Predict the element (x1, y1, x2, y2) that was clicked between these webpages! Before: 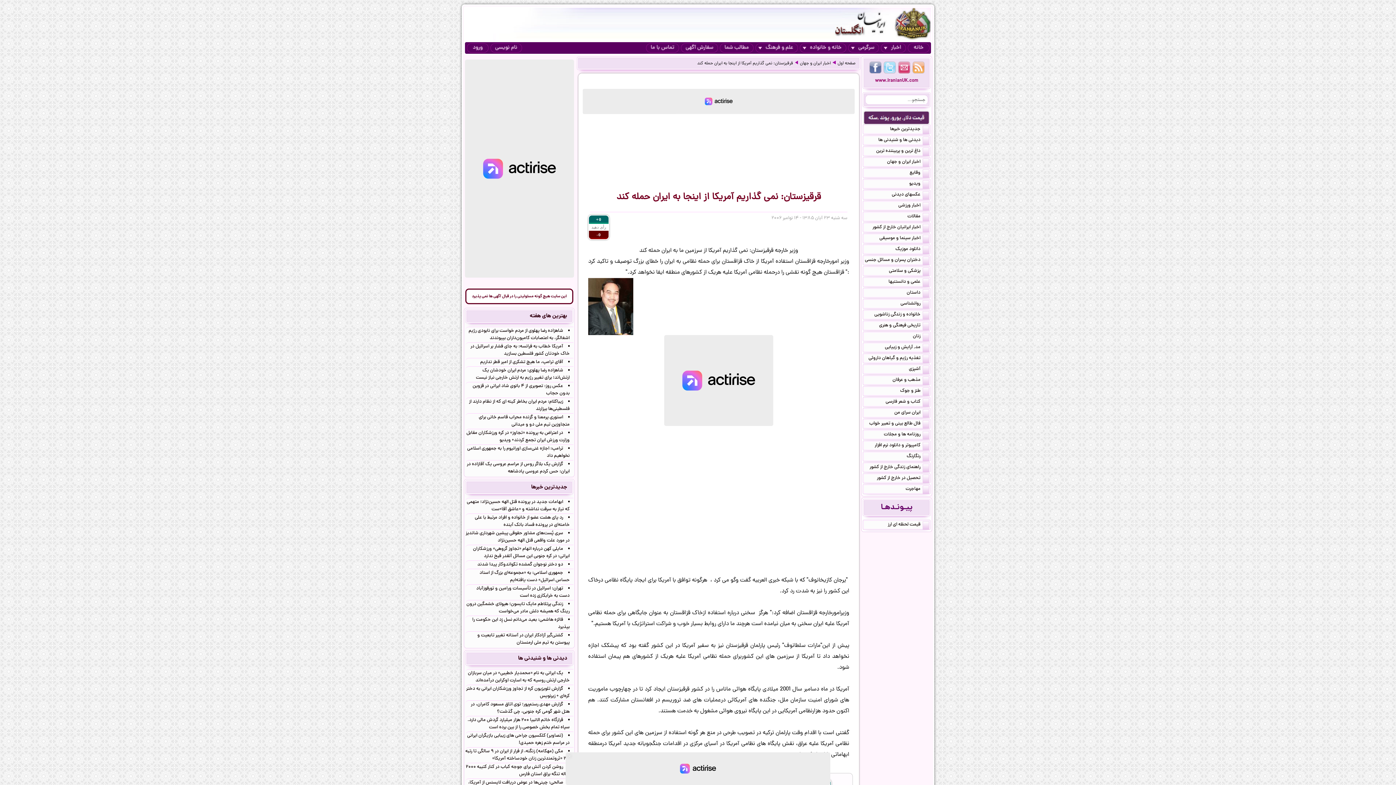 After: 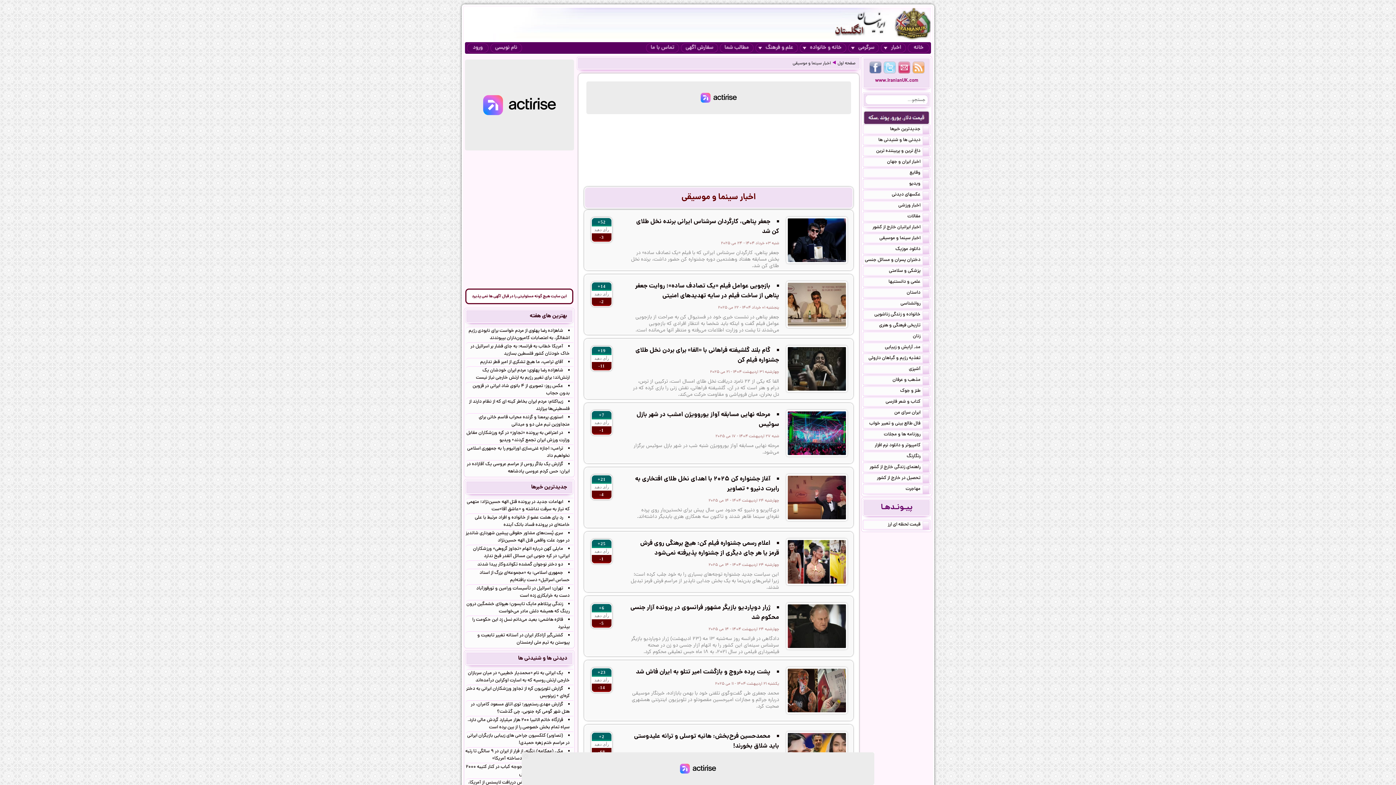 Action: bbox: (863, 234, 930, 242) label: اخبار سینما و موسیقی